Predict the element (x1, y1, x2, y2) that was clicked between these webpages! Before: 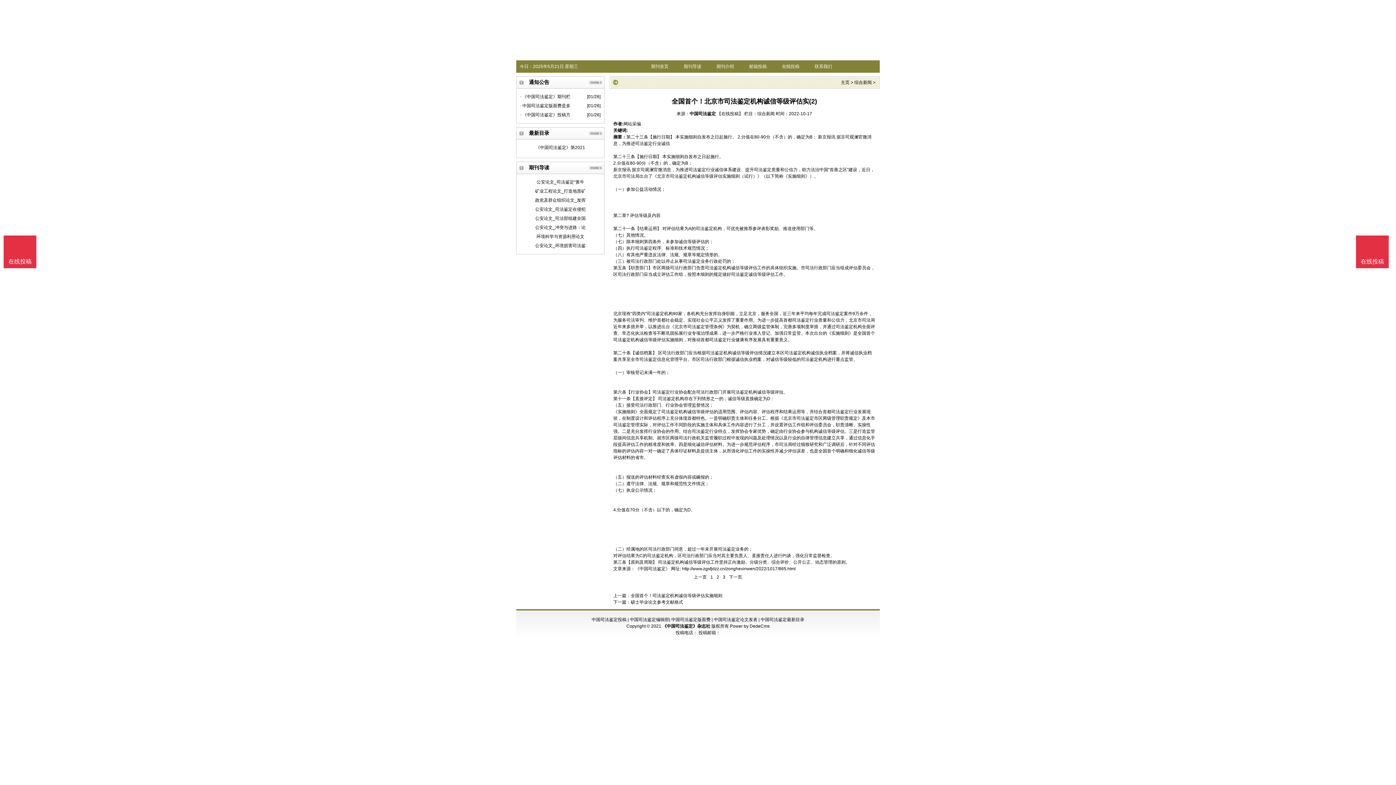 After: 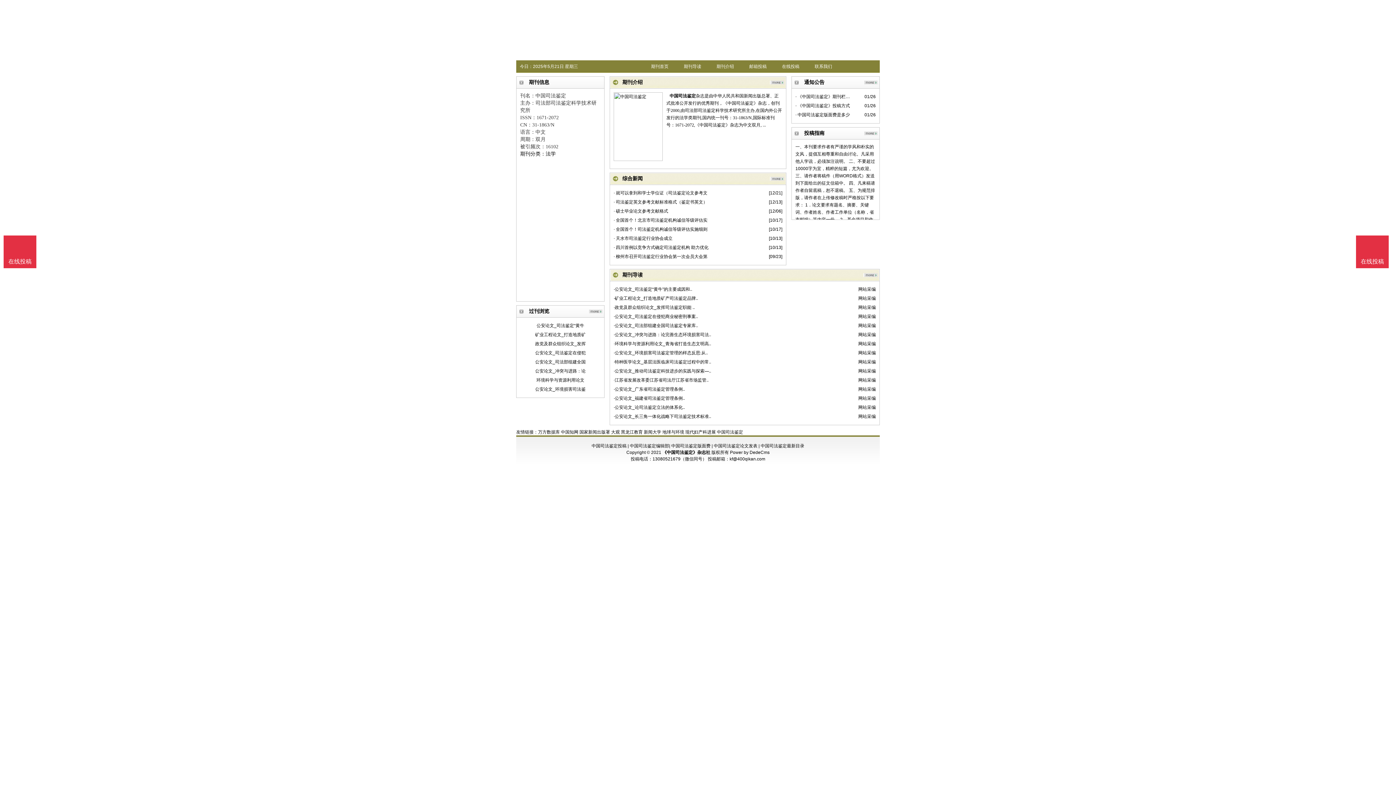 Action: label: 主页 bbox: (841, 80, 849, 85)